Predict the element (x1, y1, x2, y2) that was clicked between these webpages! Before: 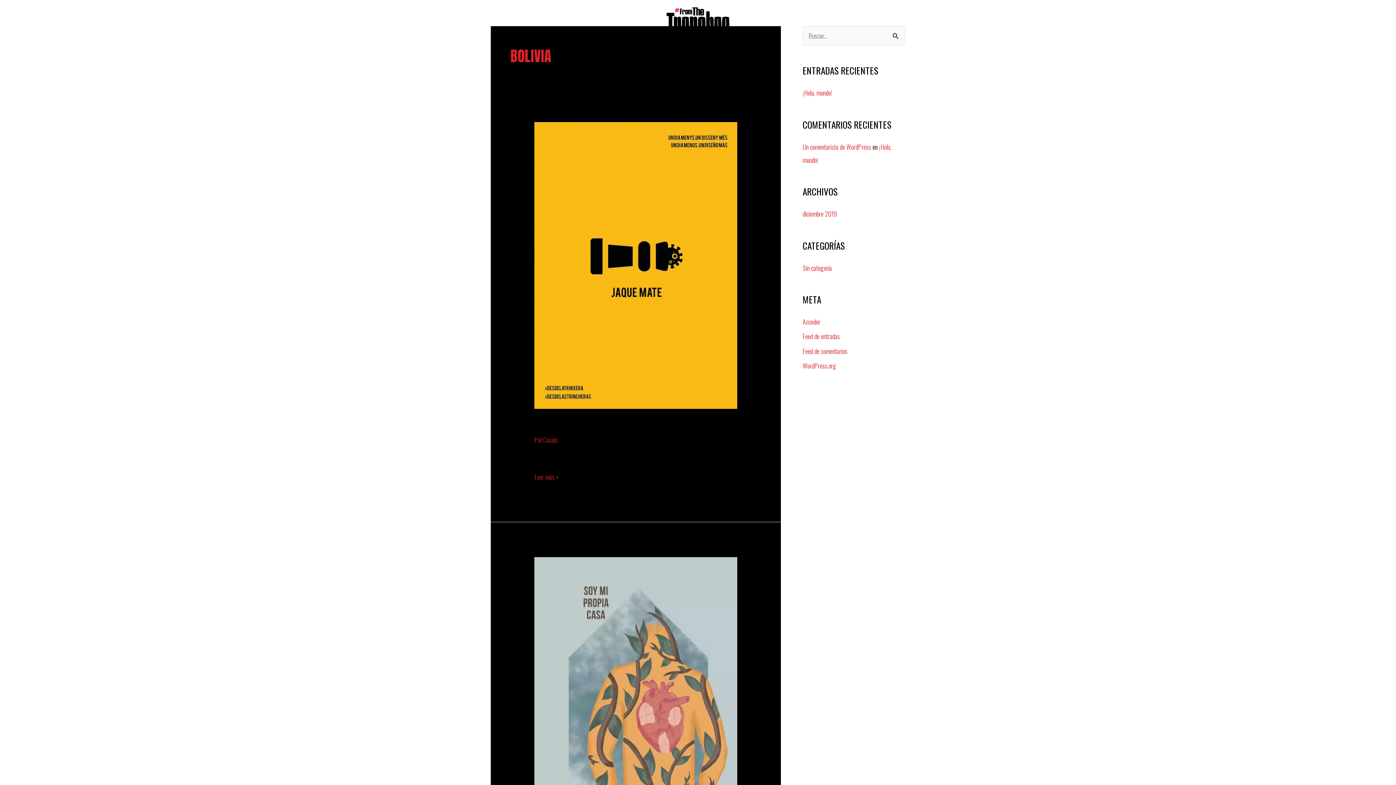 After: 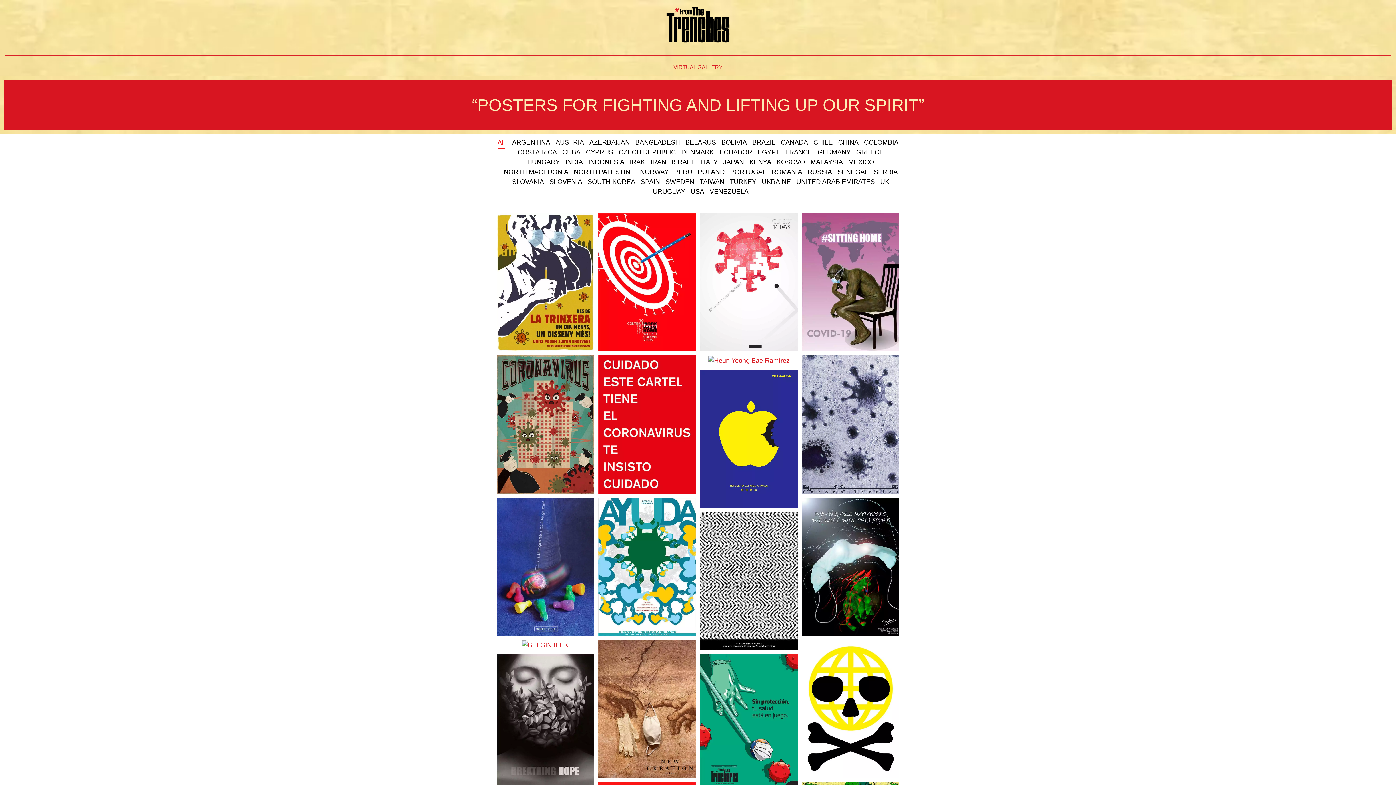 Action: bbox: (802, 331, 840, 341) label: Feed de entradas